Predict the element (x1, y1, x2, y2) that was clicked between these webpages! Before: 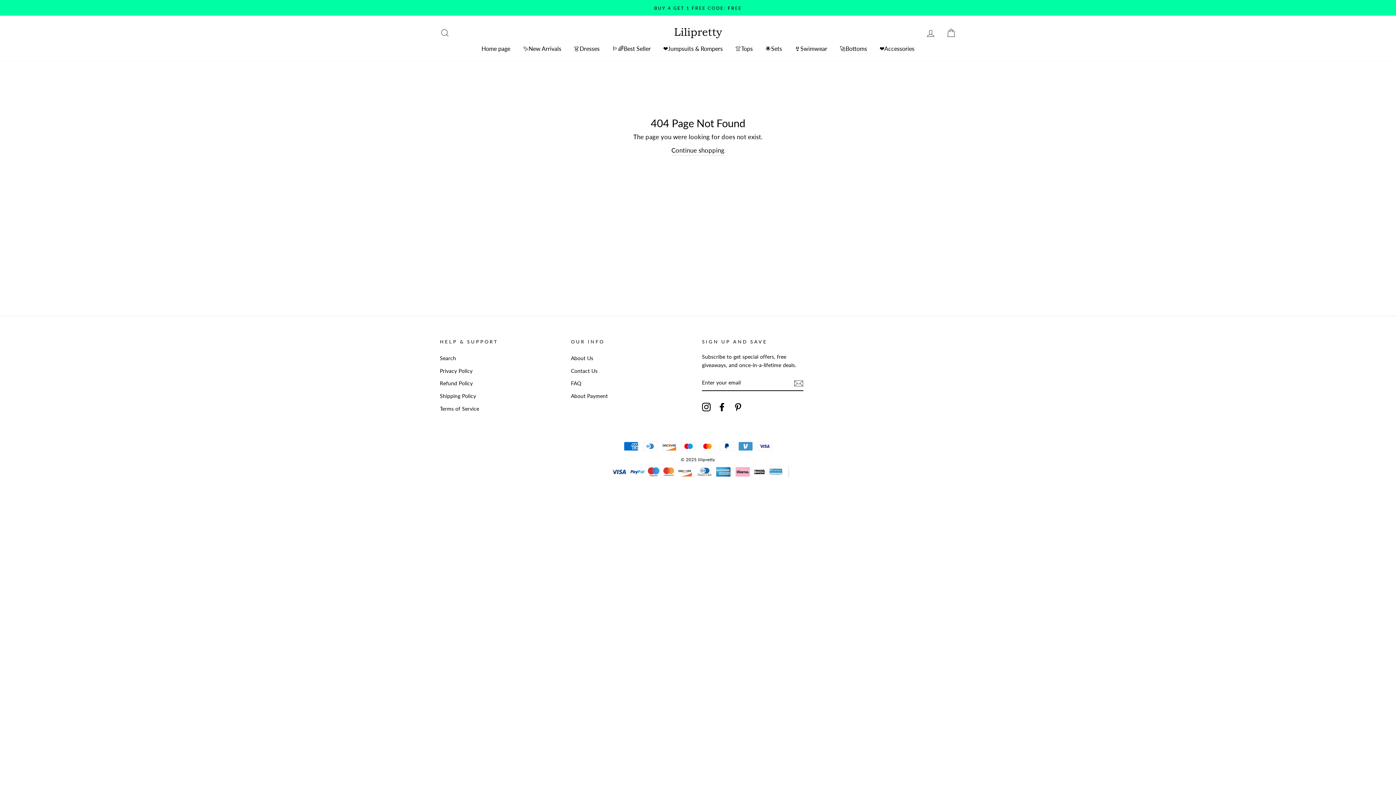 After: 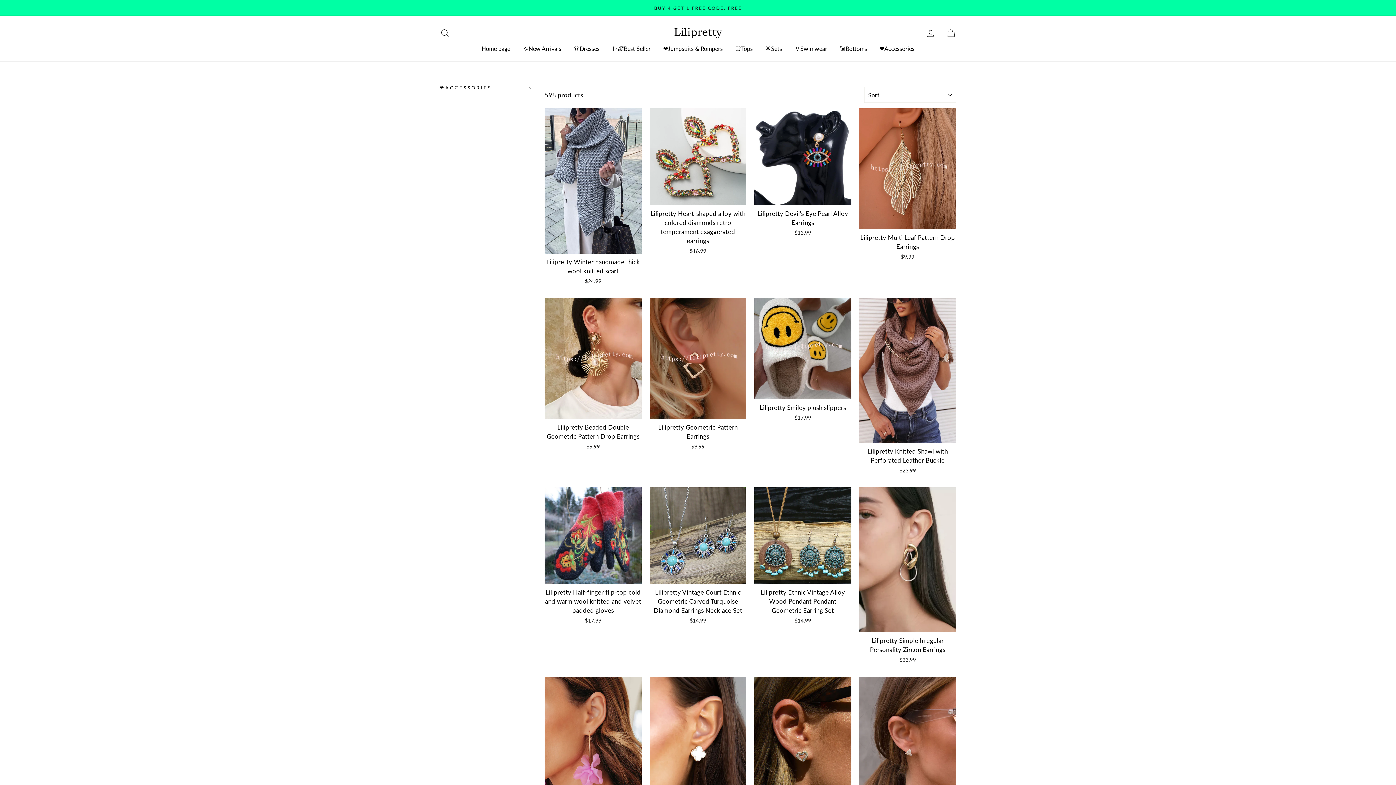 Action: bbox: (874, 42, 920, 54) label: ❤️Accessories